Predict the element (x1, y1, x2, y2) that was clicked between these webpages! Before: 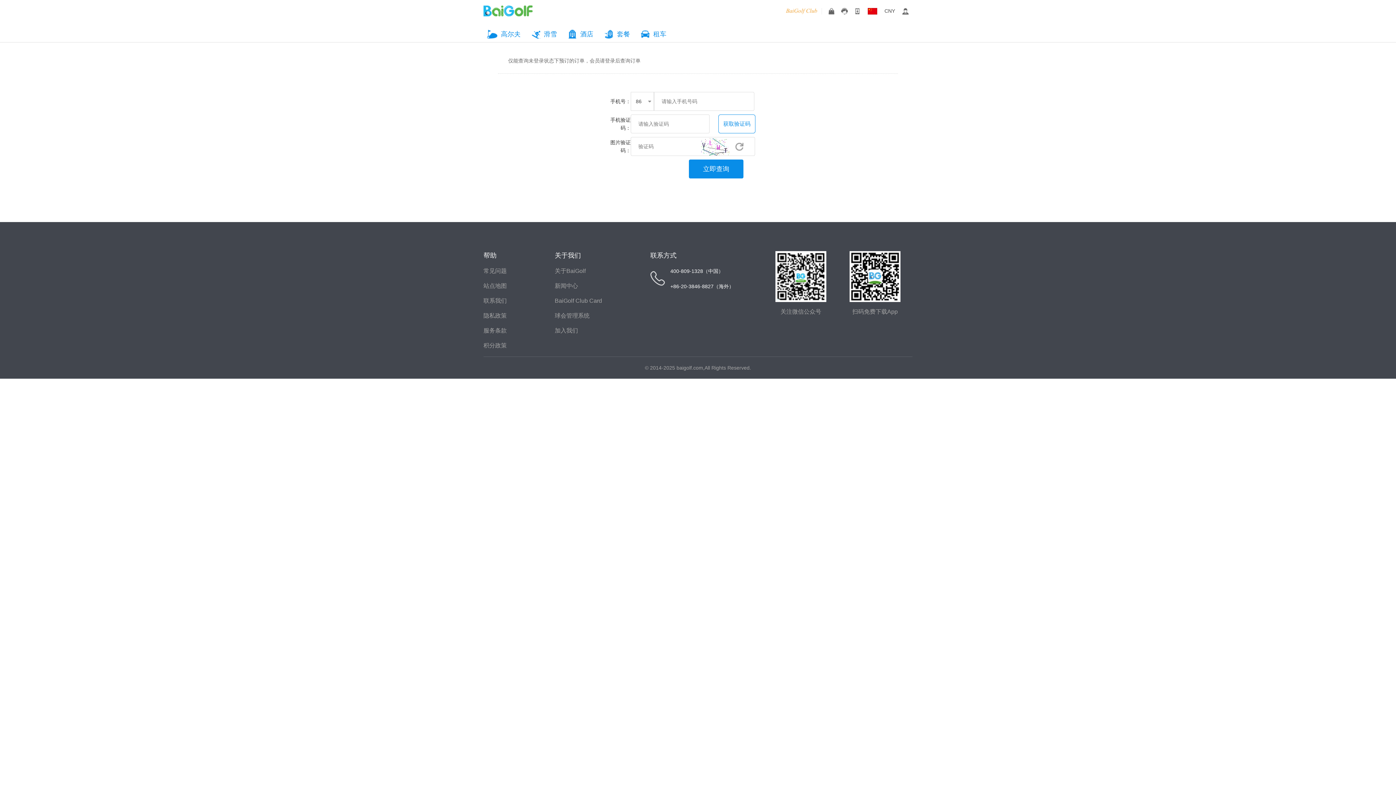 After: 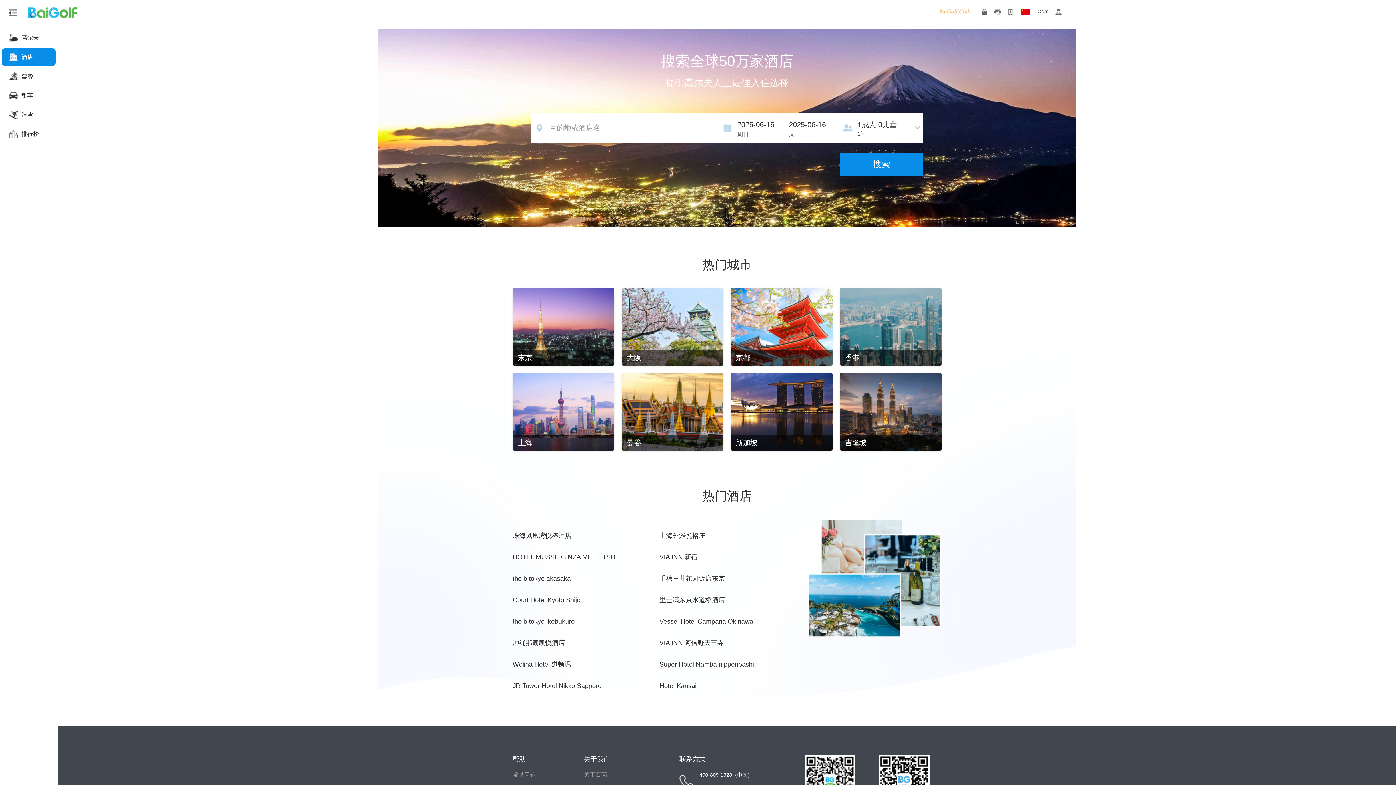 Action: label: 酒店 bbox: (564, 26, 593, 42)